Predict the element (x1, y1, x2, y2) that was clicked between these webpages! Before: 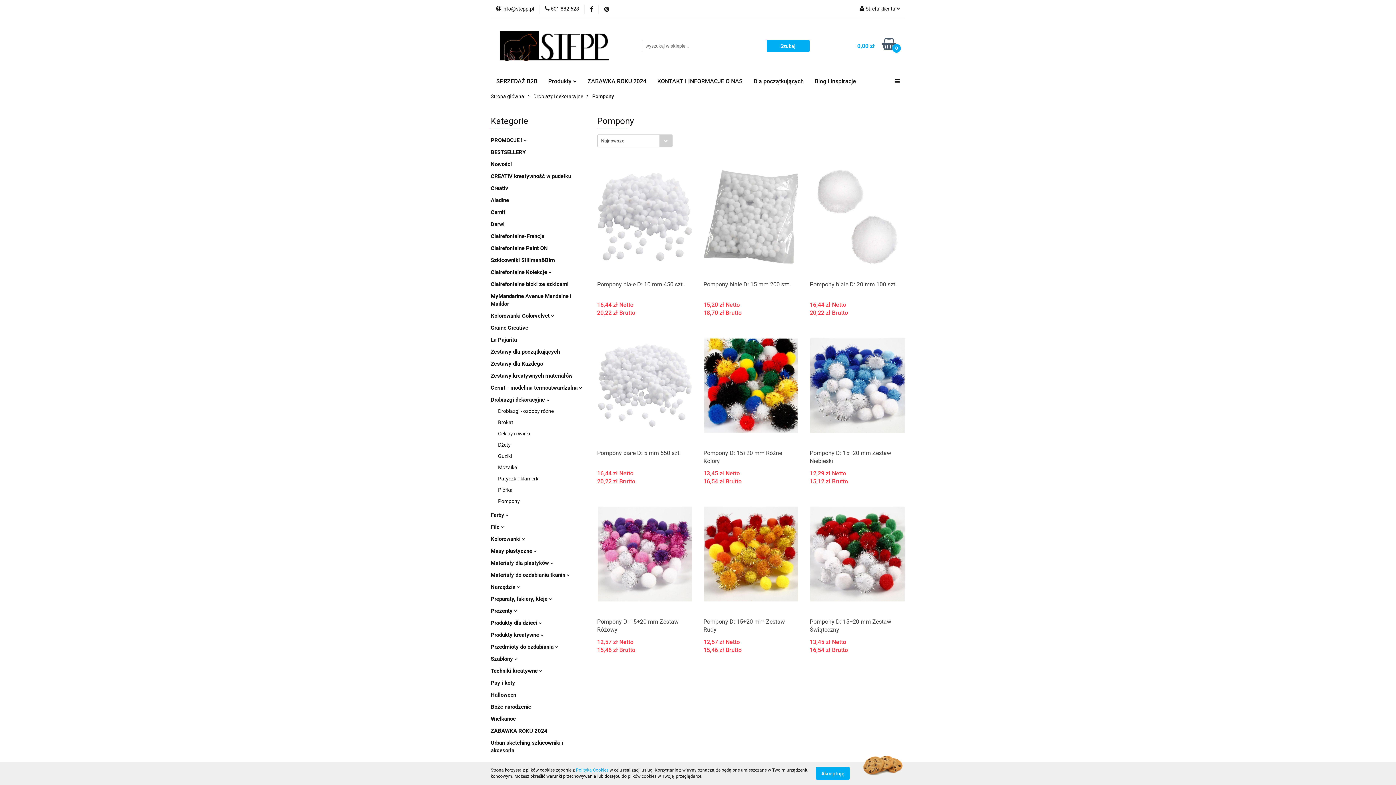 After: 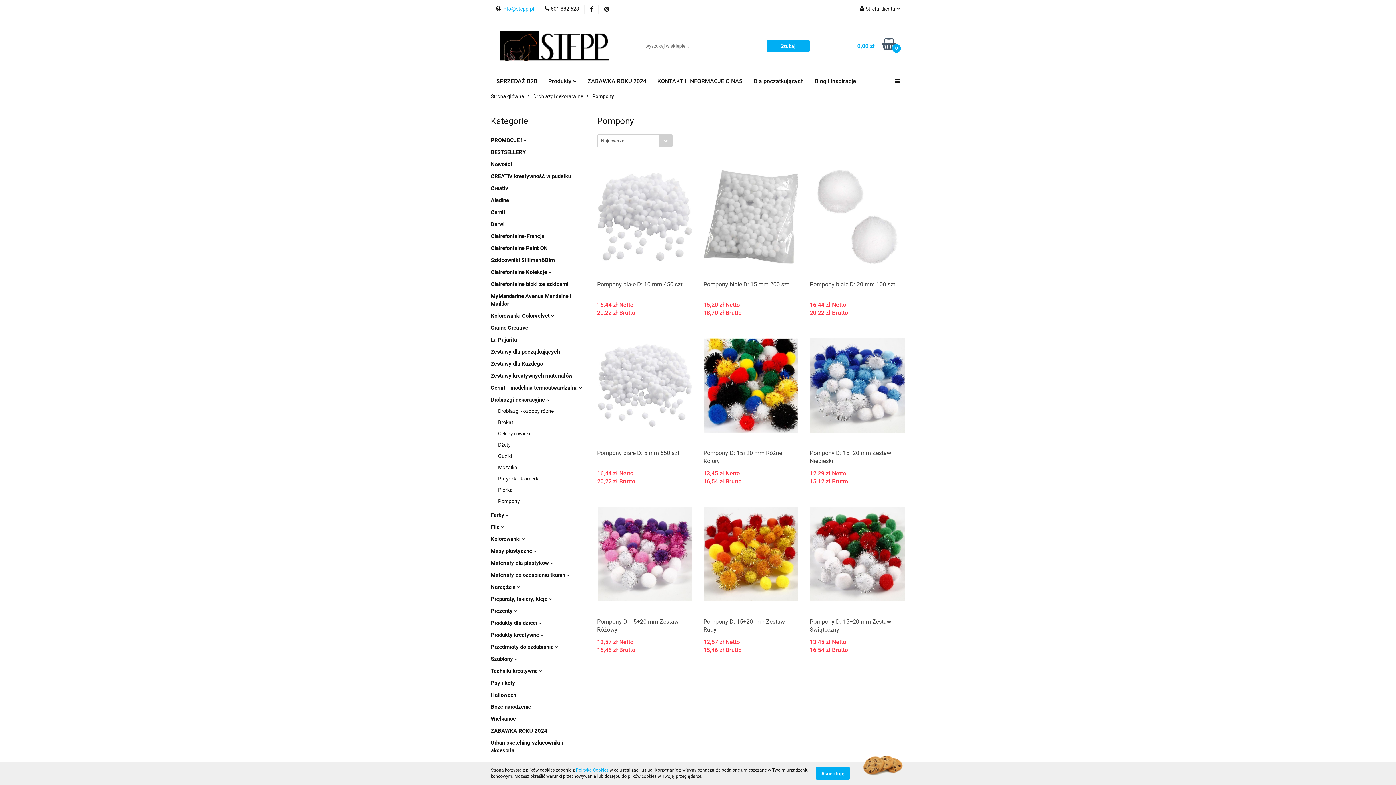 Action: label:  info@stepp.pl bbox: (496, 5, 534, 12)